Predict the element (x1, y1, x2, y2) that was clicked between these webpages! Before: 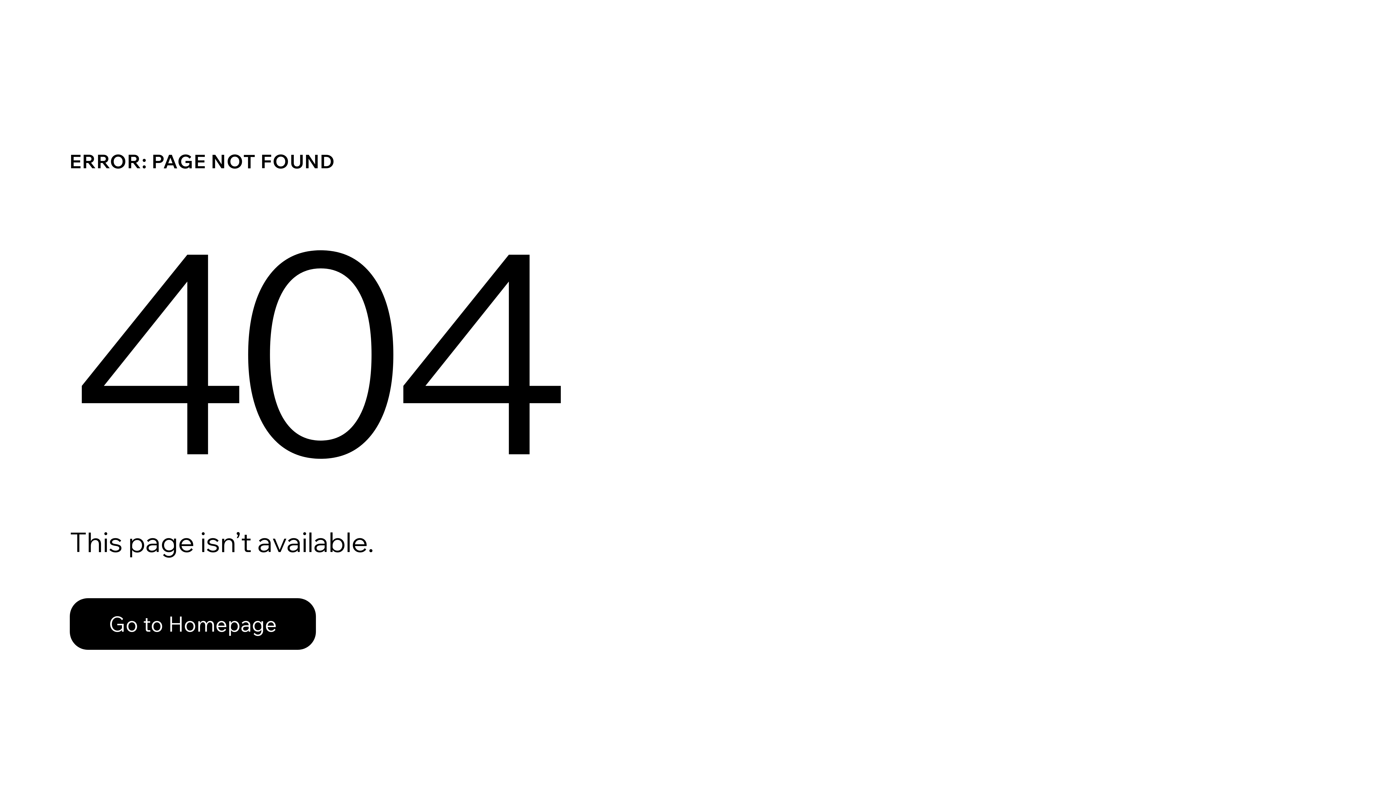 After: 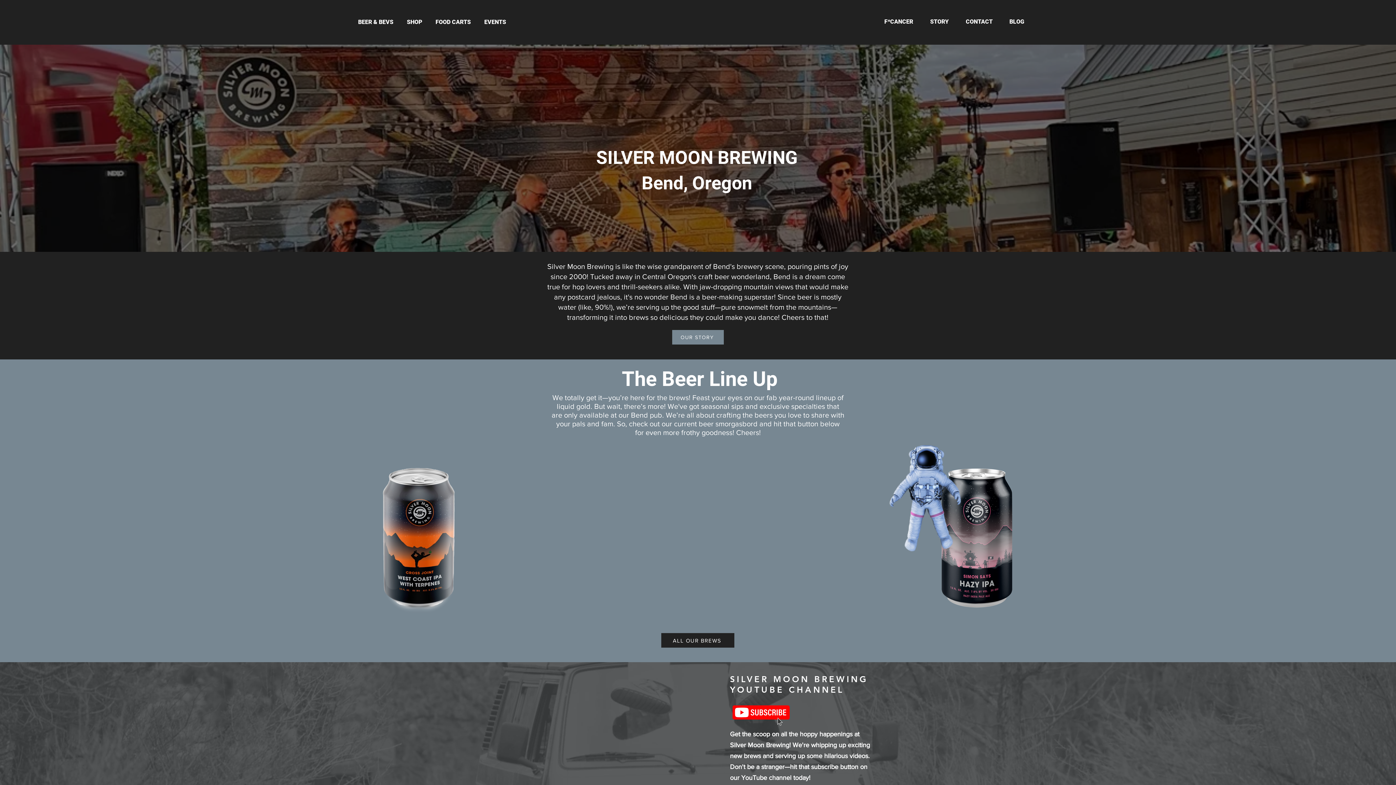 Action: label: Go to Homepage bbox: (69, 598, 316, 650)